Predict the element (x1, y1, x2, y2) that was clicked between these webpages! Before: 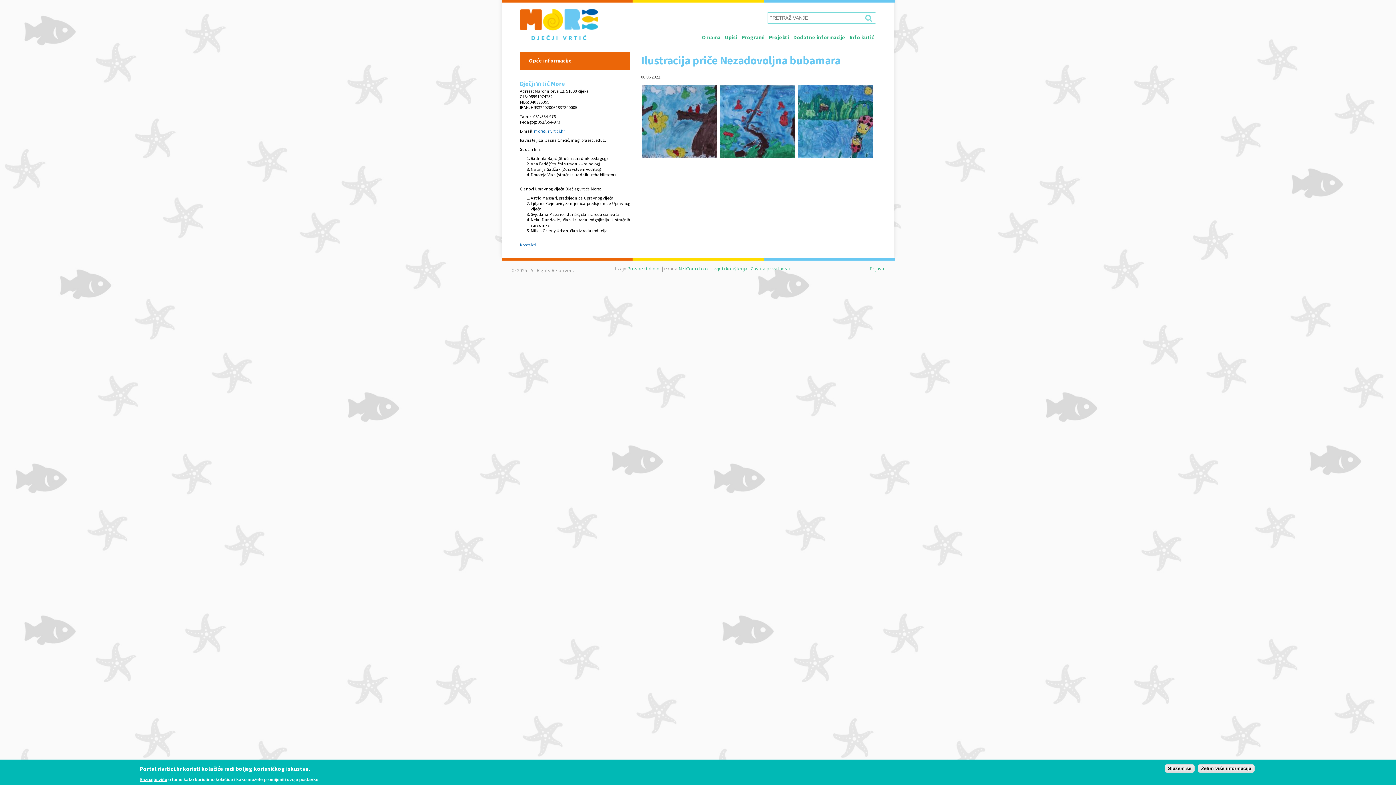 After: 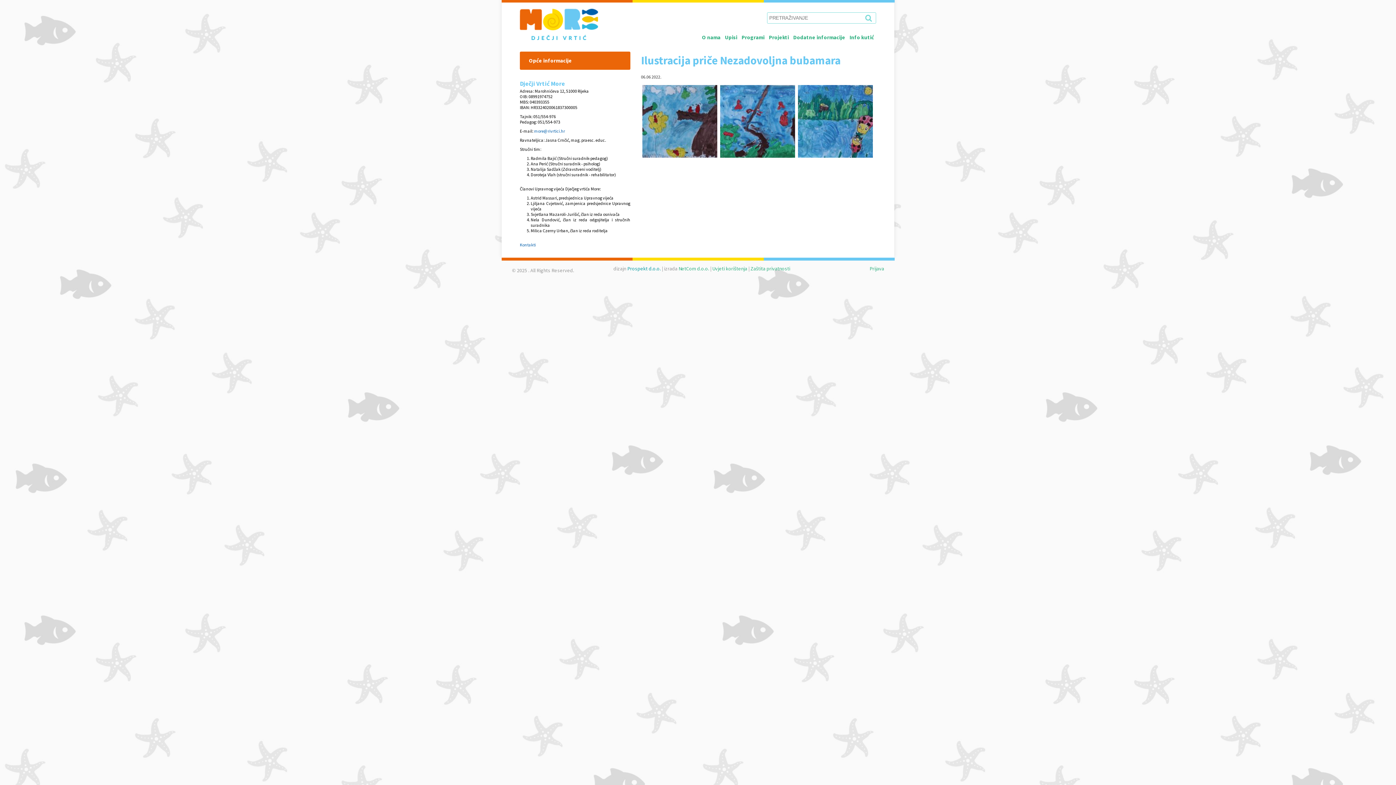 Action: label: Prospekt d.o.o. bbox: (627, 265, 660, 272)